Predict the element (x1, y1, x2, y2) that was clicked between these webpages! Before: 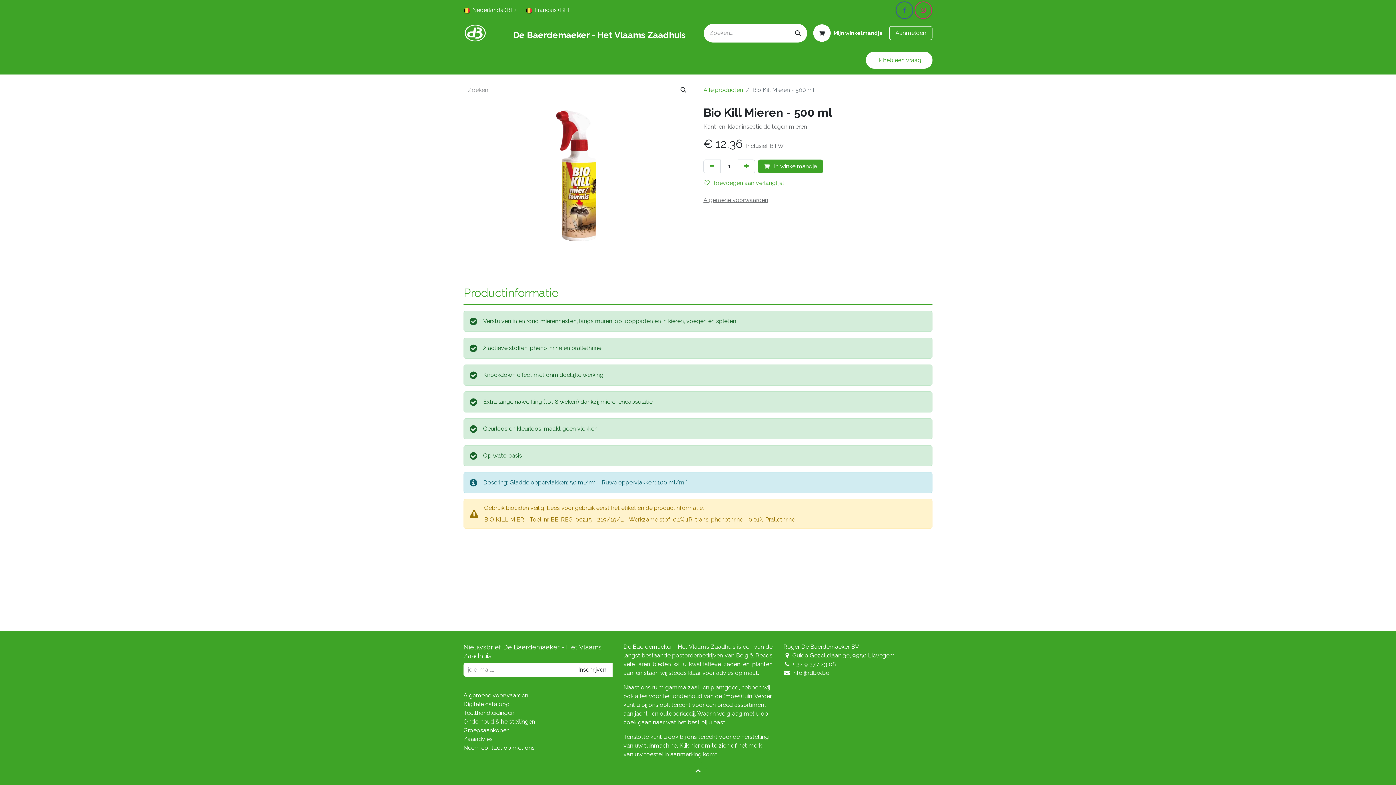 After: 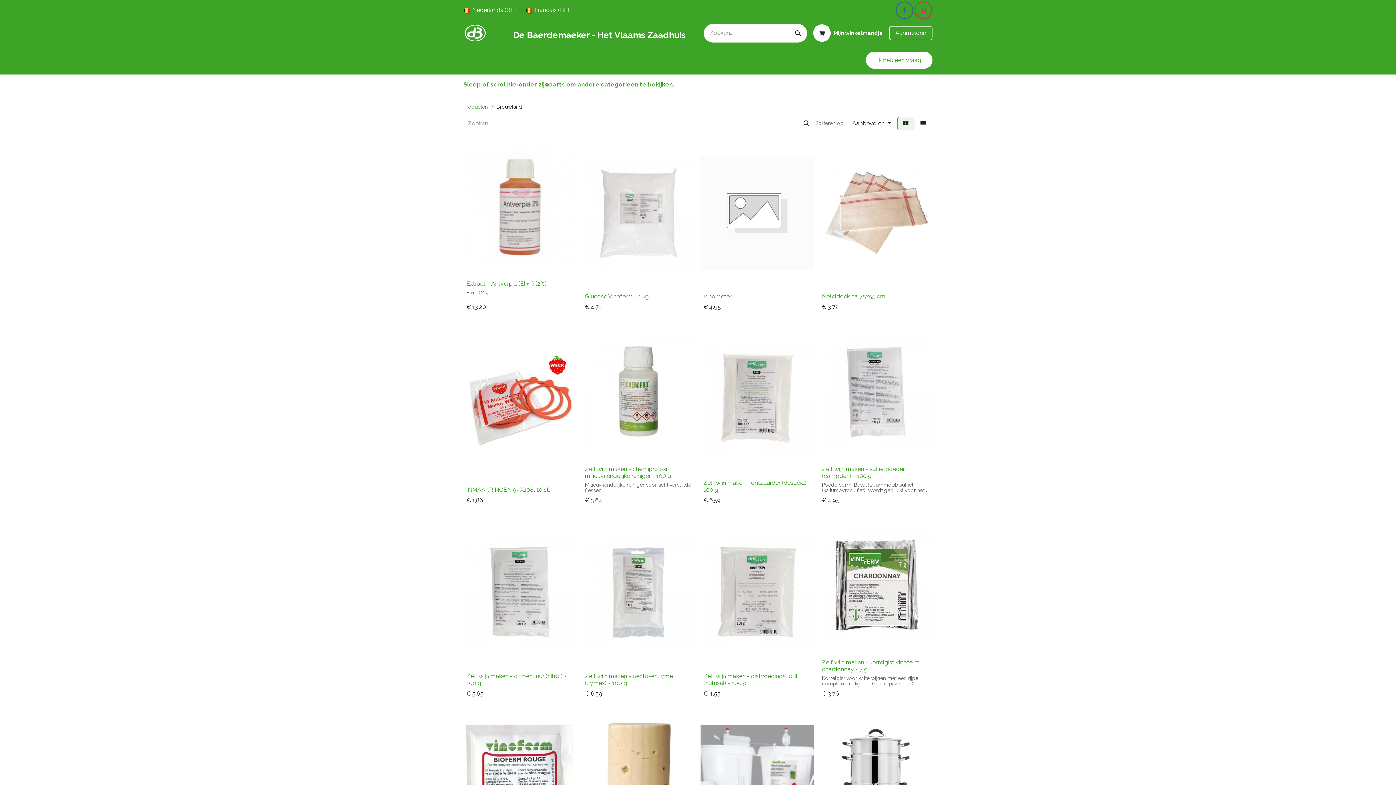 Action: label: Brouwland bbox: (792, 52, 827, 67)